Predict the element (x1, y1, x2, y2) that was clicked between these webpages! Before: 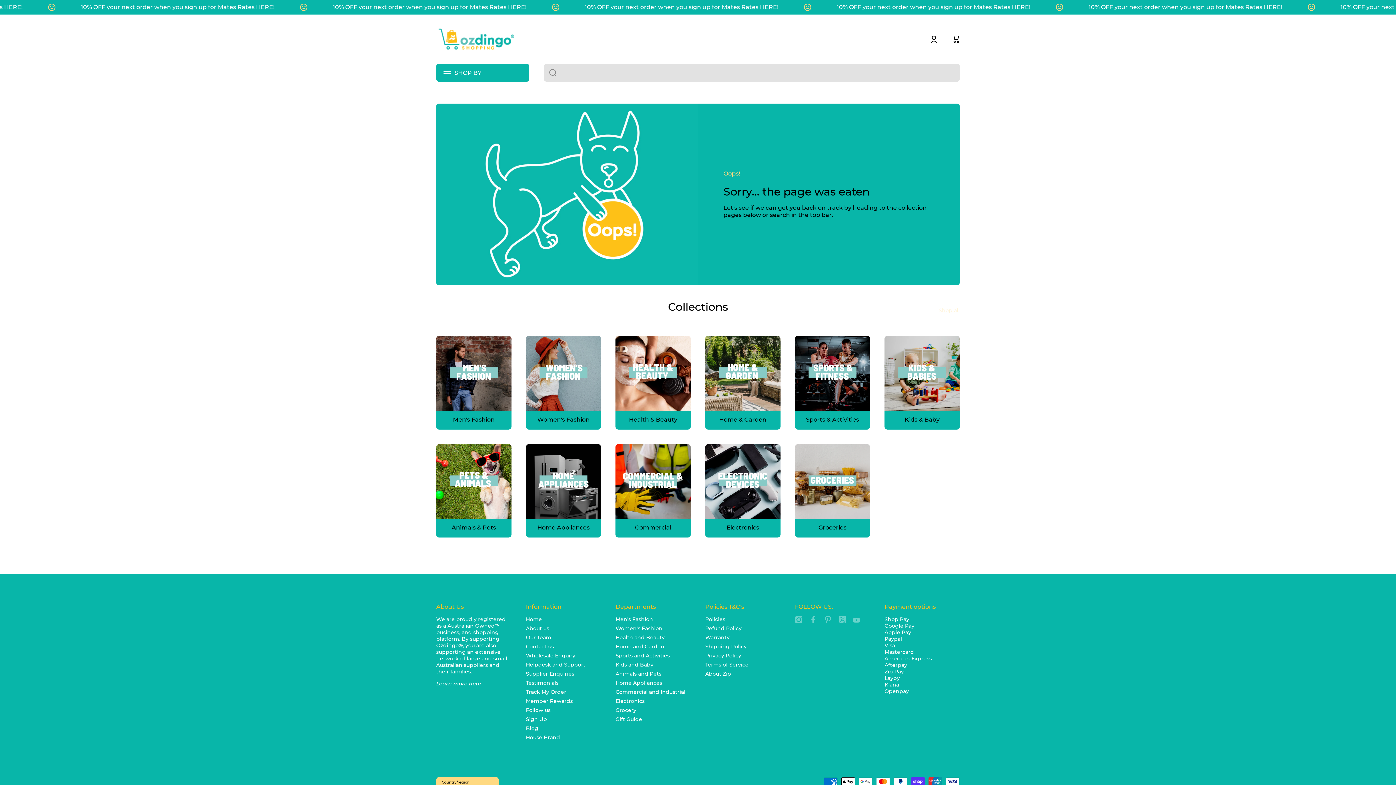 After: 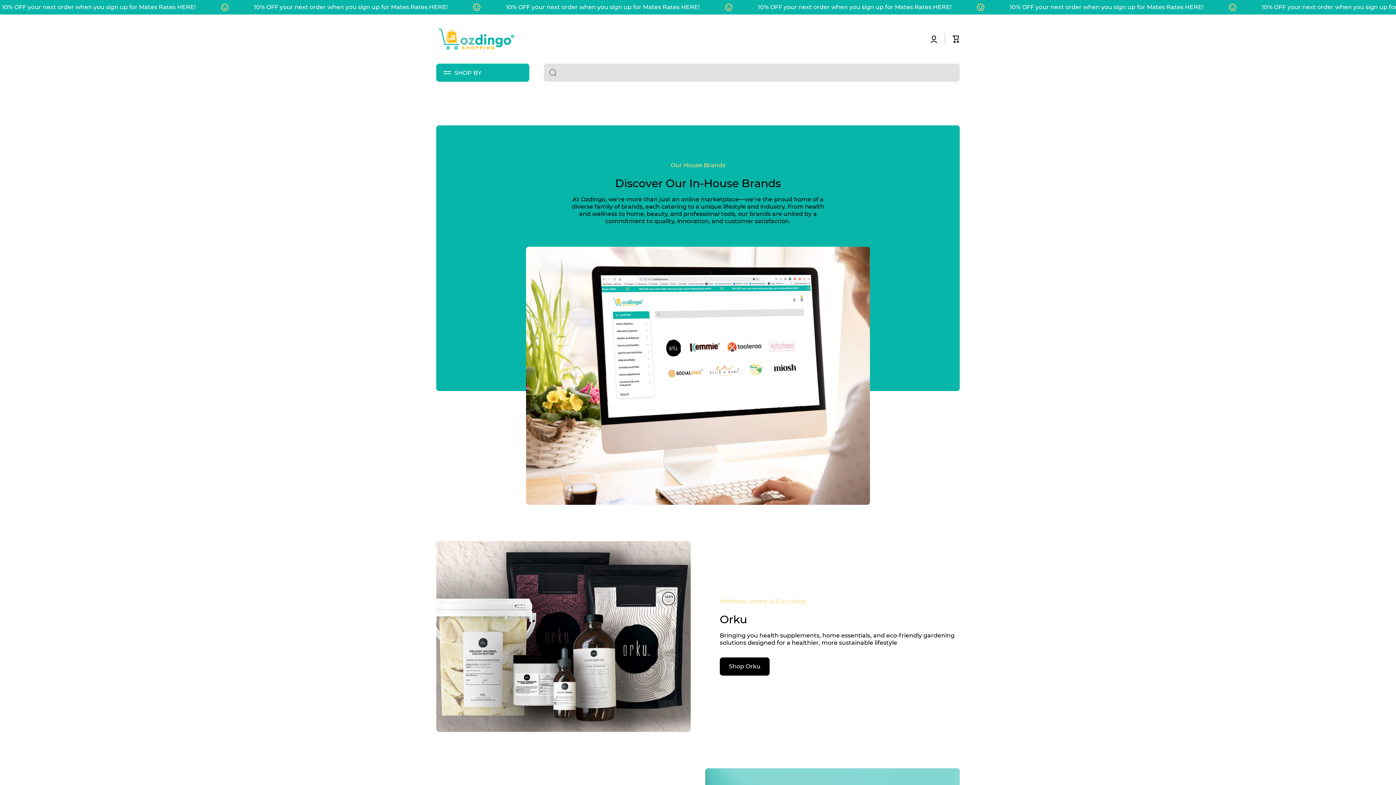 Action: label: House Brand bbox: (526, 732, 560, 741)